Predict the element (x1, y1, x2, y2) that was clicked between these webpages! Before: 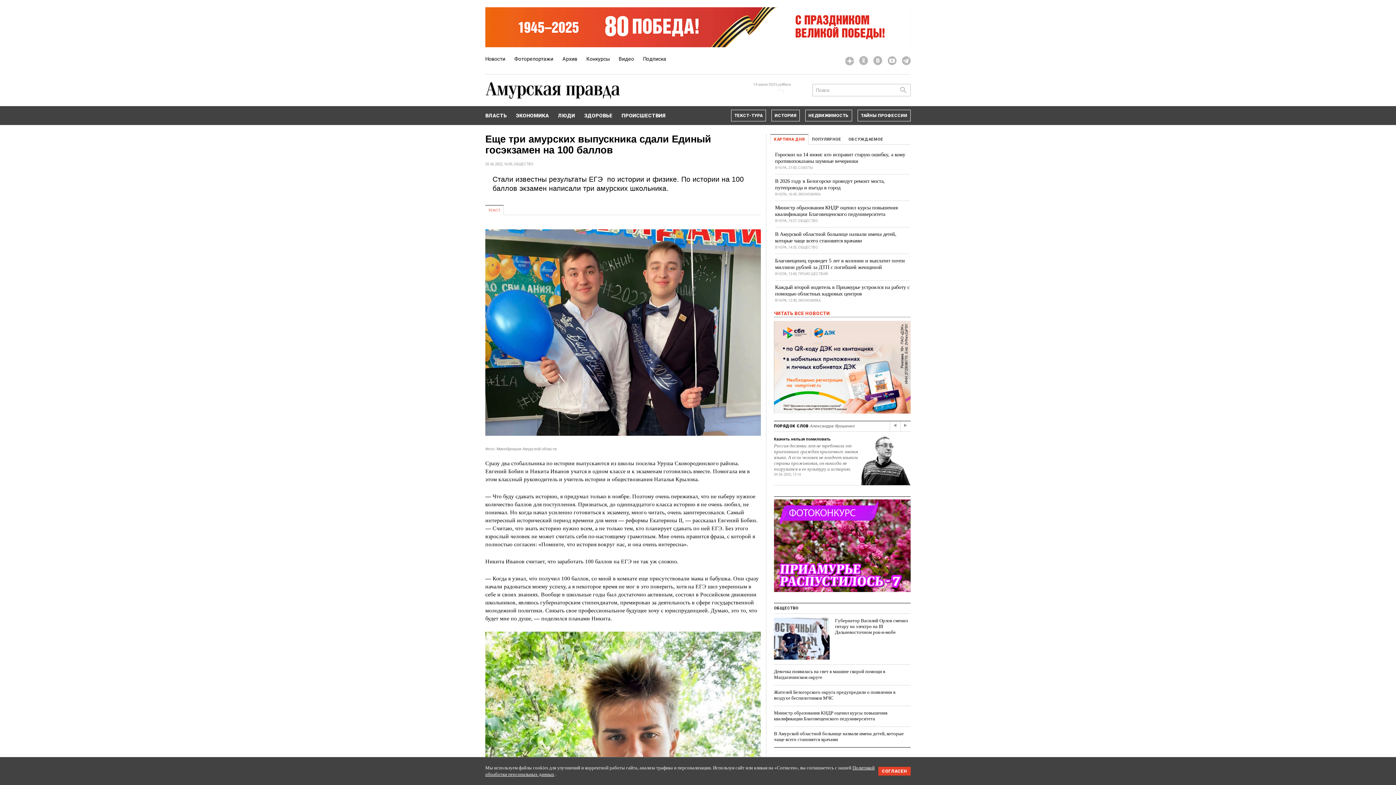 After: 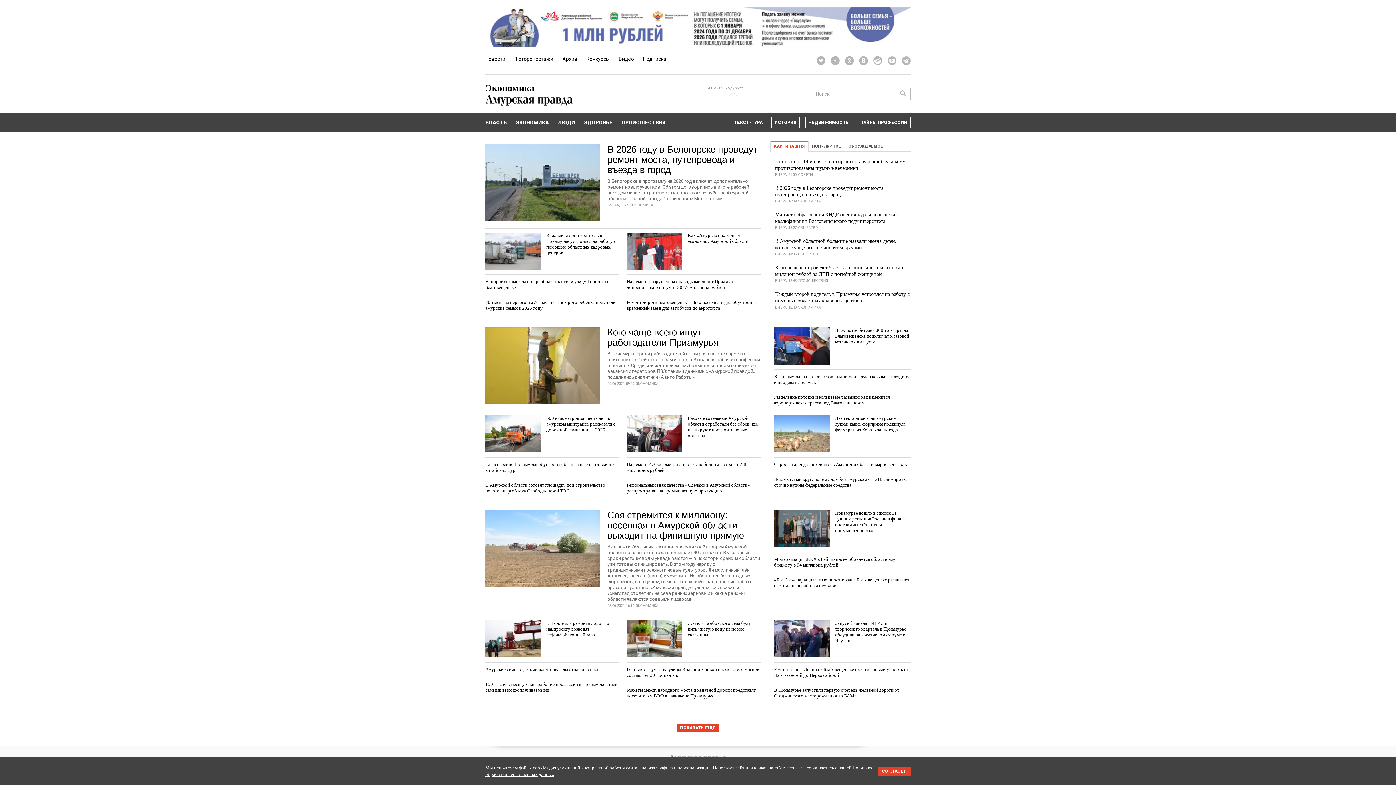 Action: label: ЭКОНОМИКА bbox: (798, 298, 821, 302)